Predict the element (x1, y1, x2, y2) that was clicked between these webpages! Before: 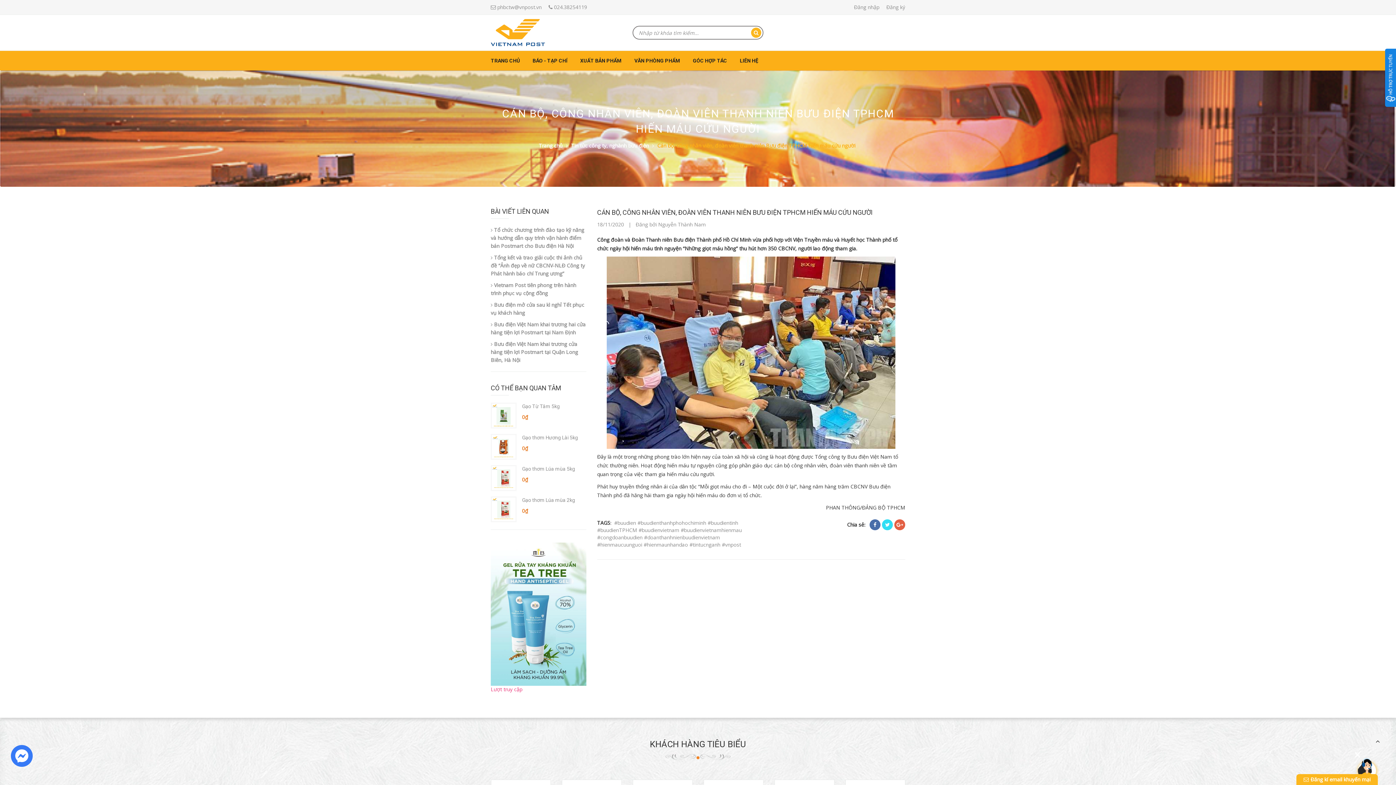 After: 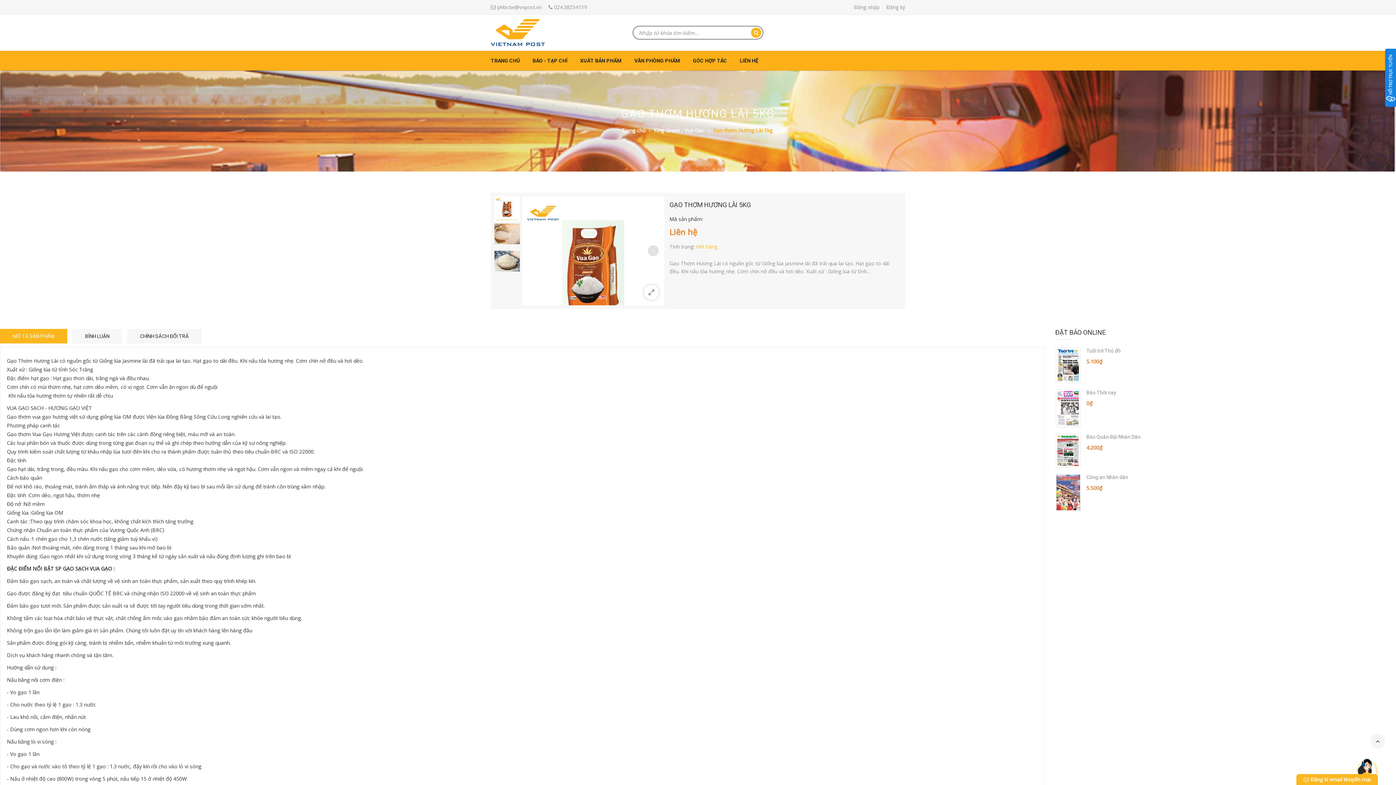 Action: bbox: (522, 458, 578, 464) label: Gạo thơm Hương Lài 5kg